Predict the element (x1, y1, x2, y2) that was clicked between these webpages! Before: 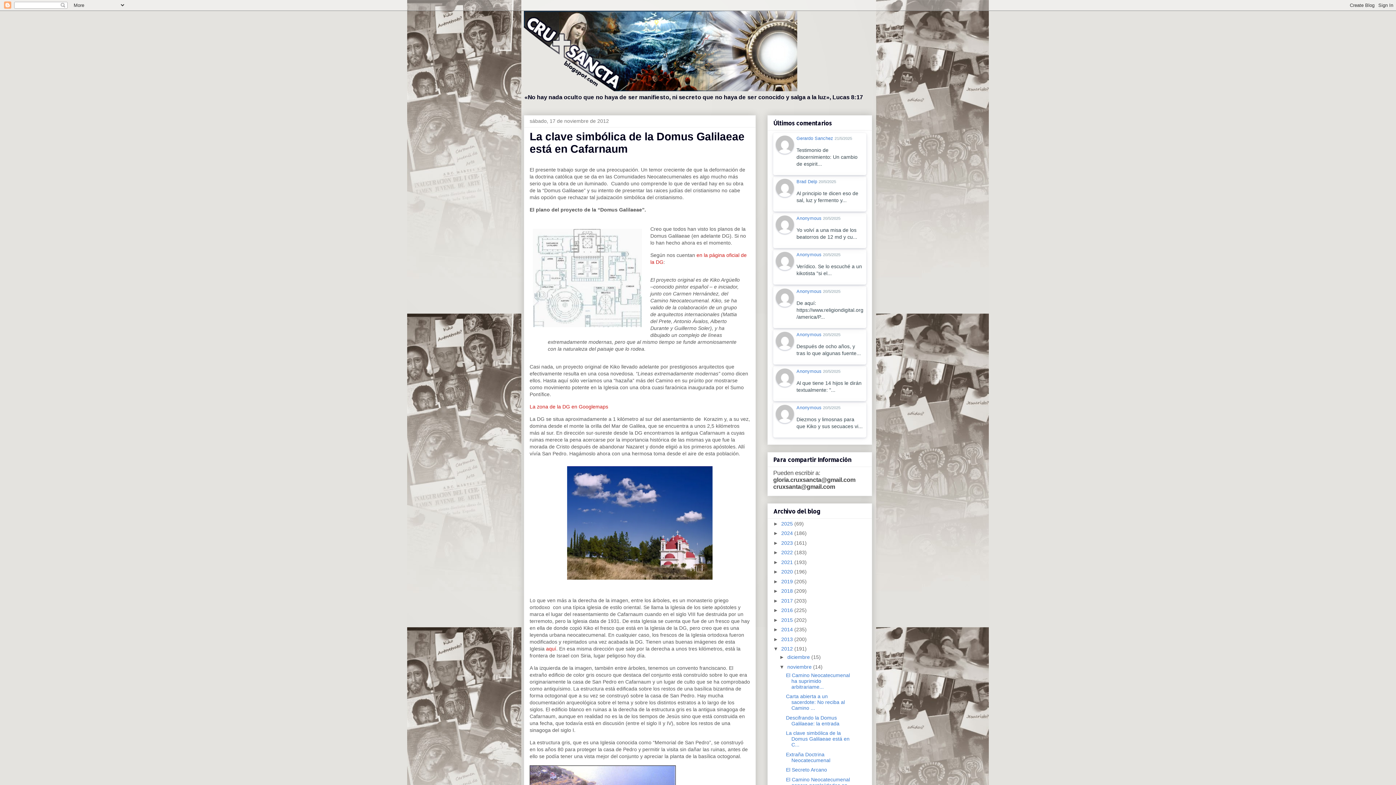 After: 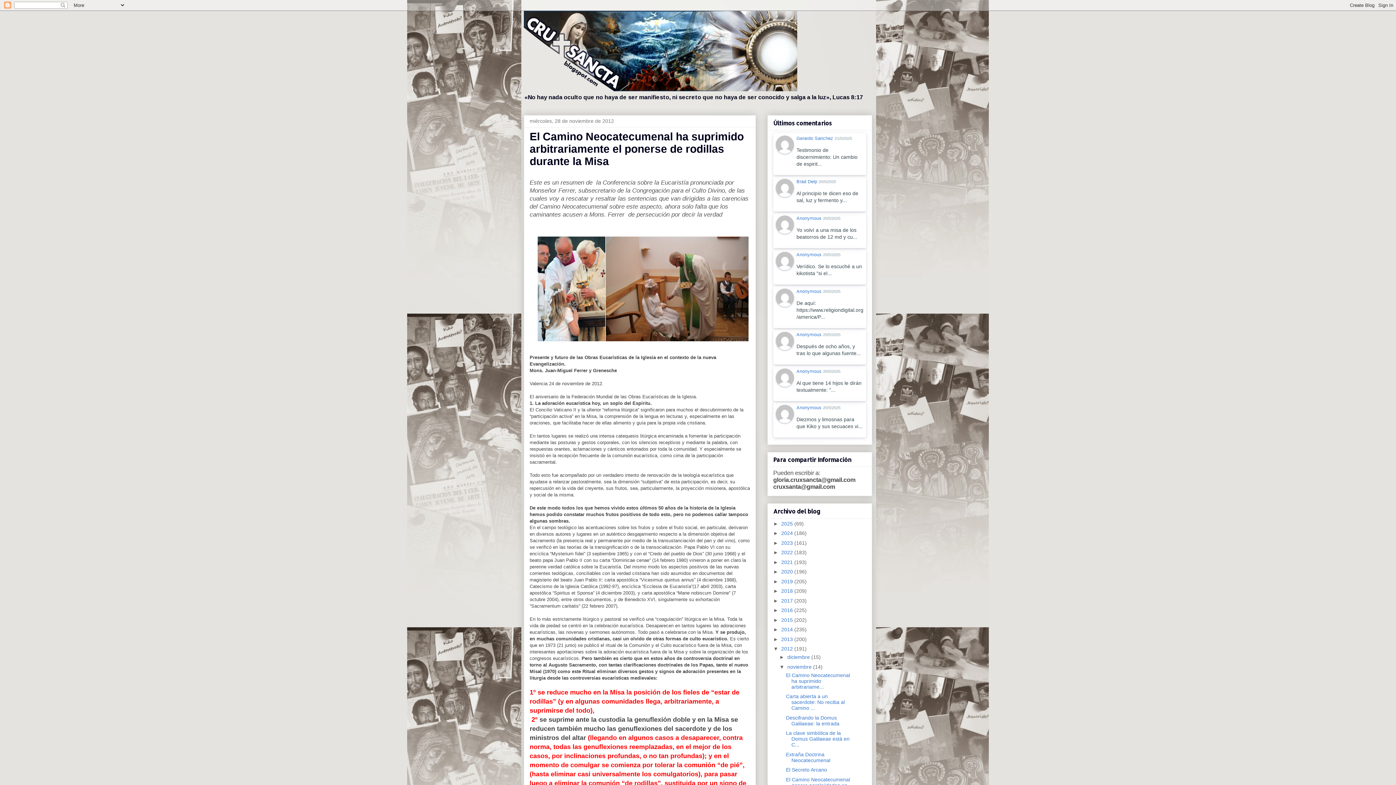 Action: label: El Camino Neocatecumenal ha suprimido arbitrariame... bbox: (786, 672, 850, 690)